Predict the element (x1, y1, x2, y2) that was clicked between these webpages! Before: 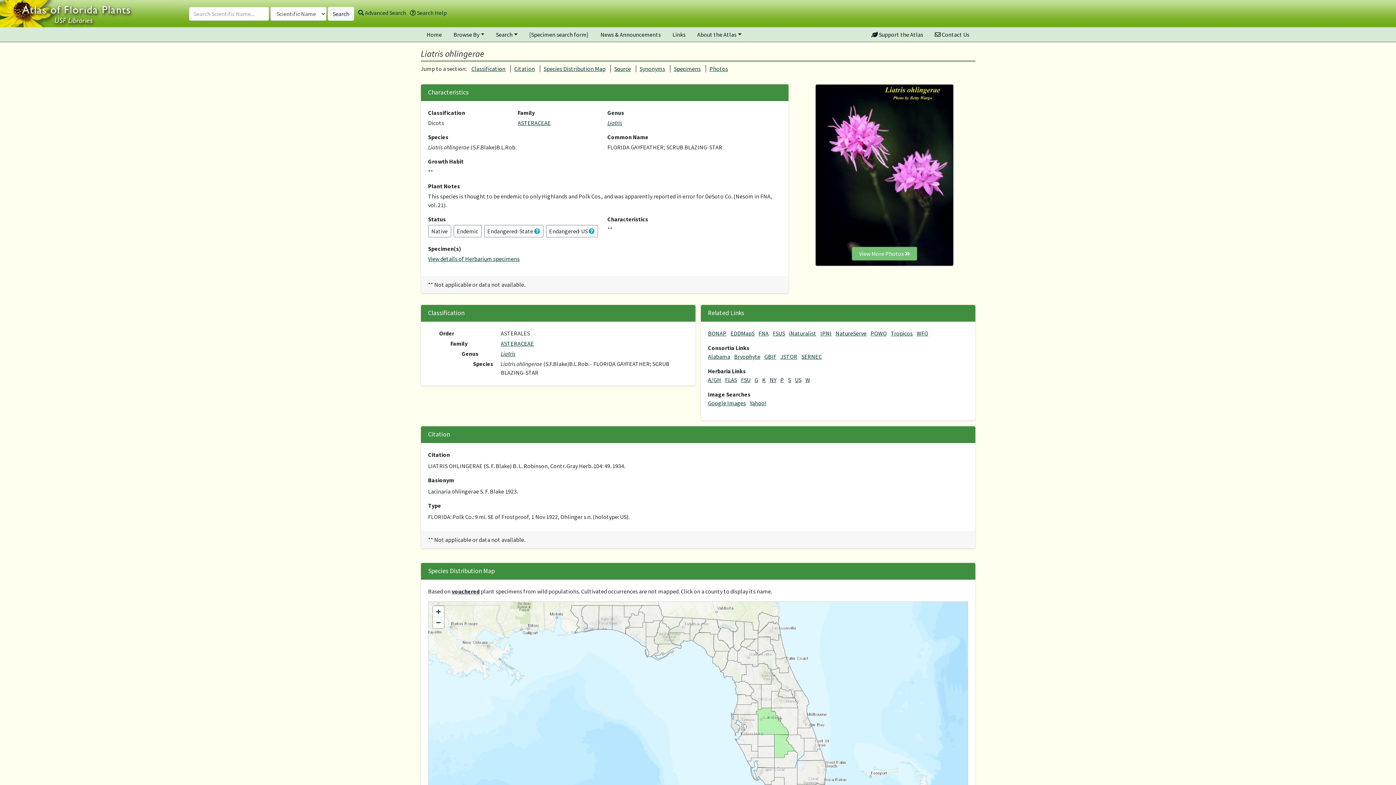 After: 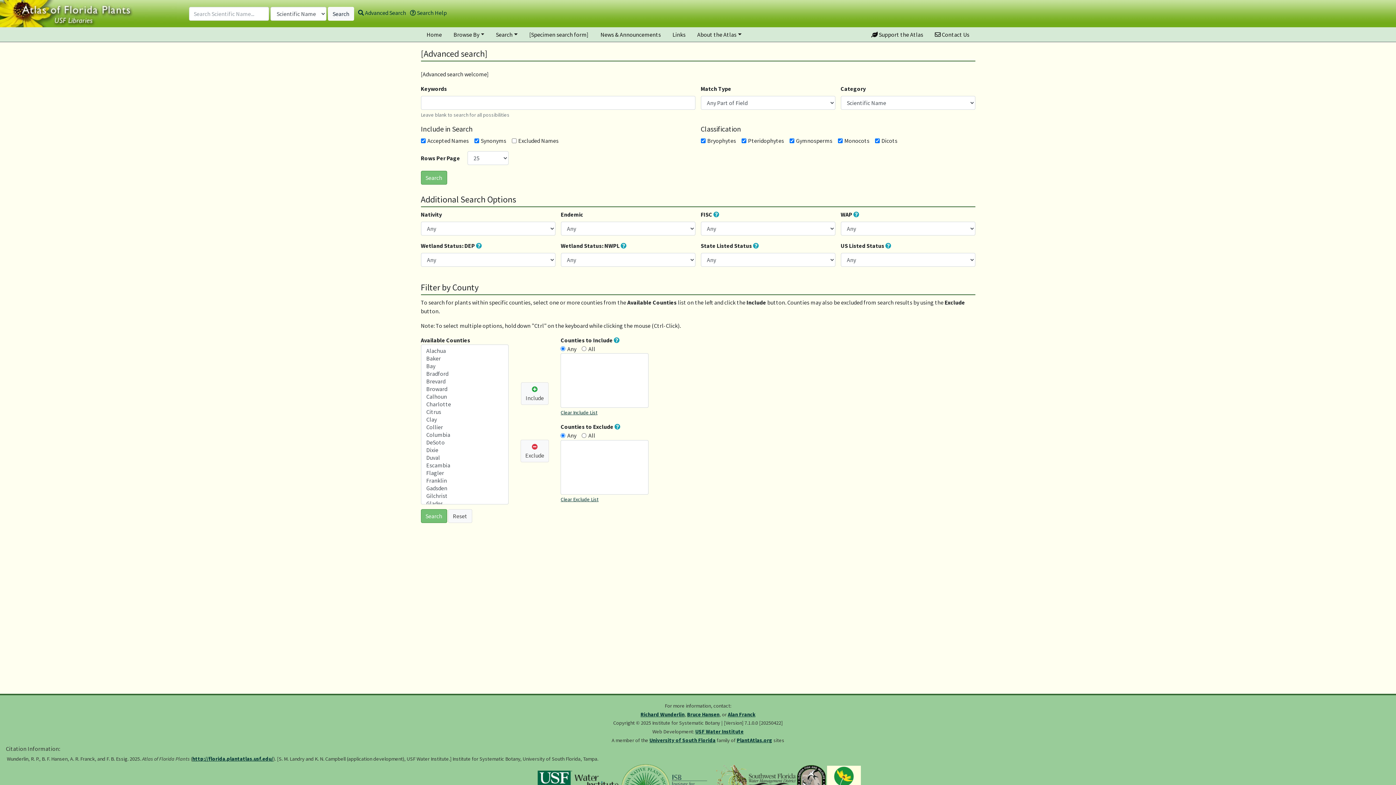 Action: bbox: (358, 9, 406, 16) label:  Advanced Search